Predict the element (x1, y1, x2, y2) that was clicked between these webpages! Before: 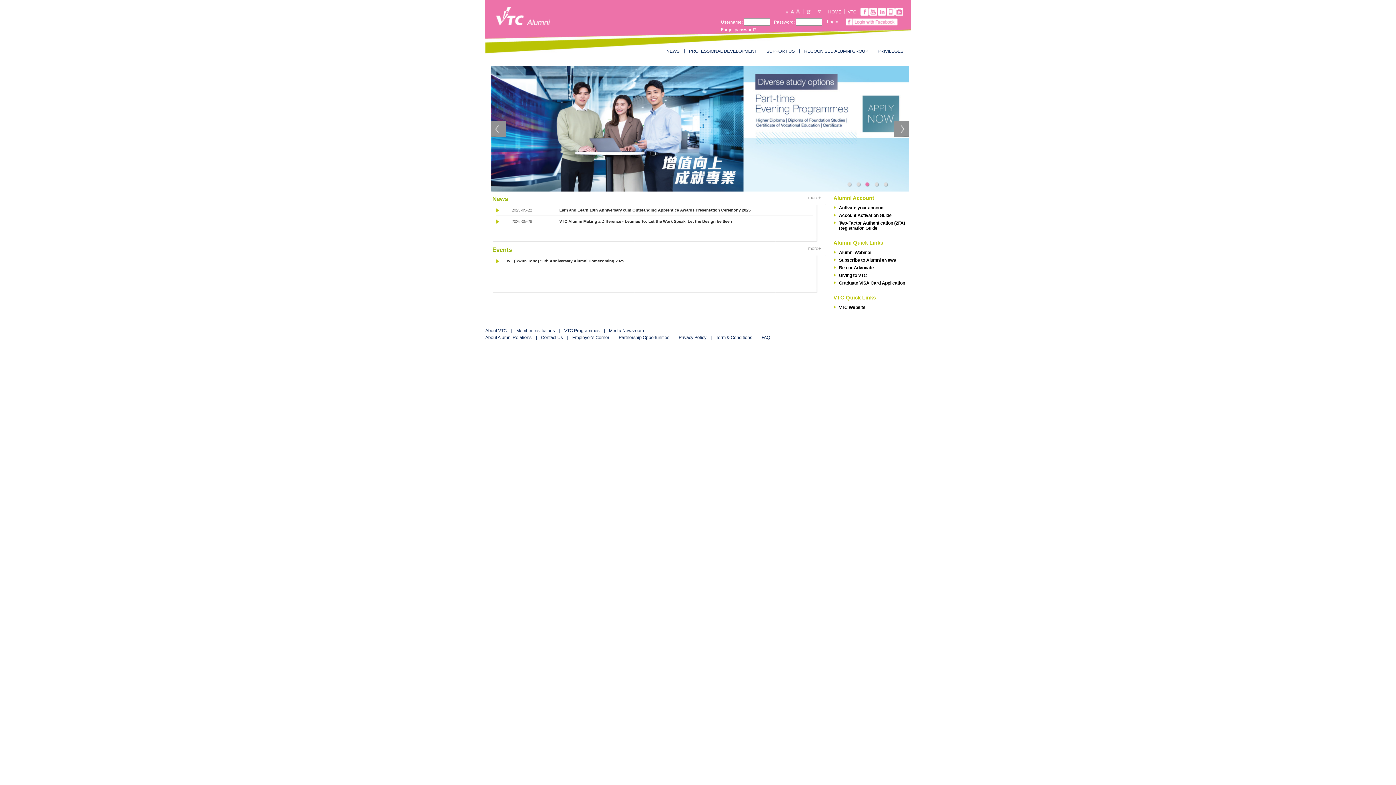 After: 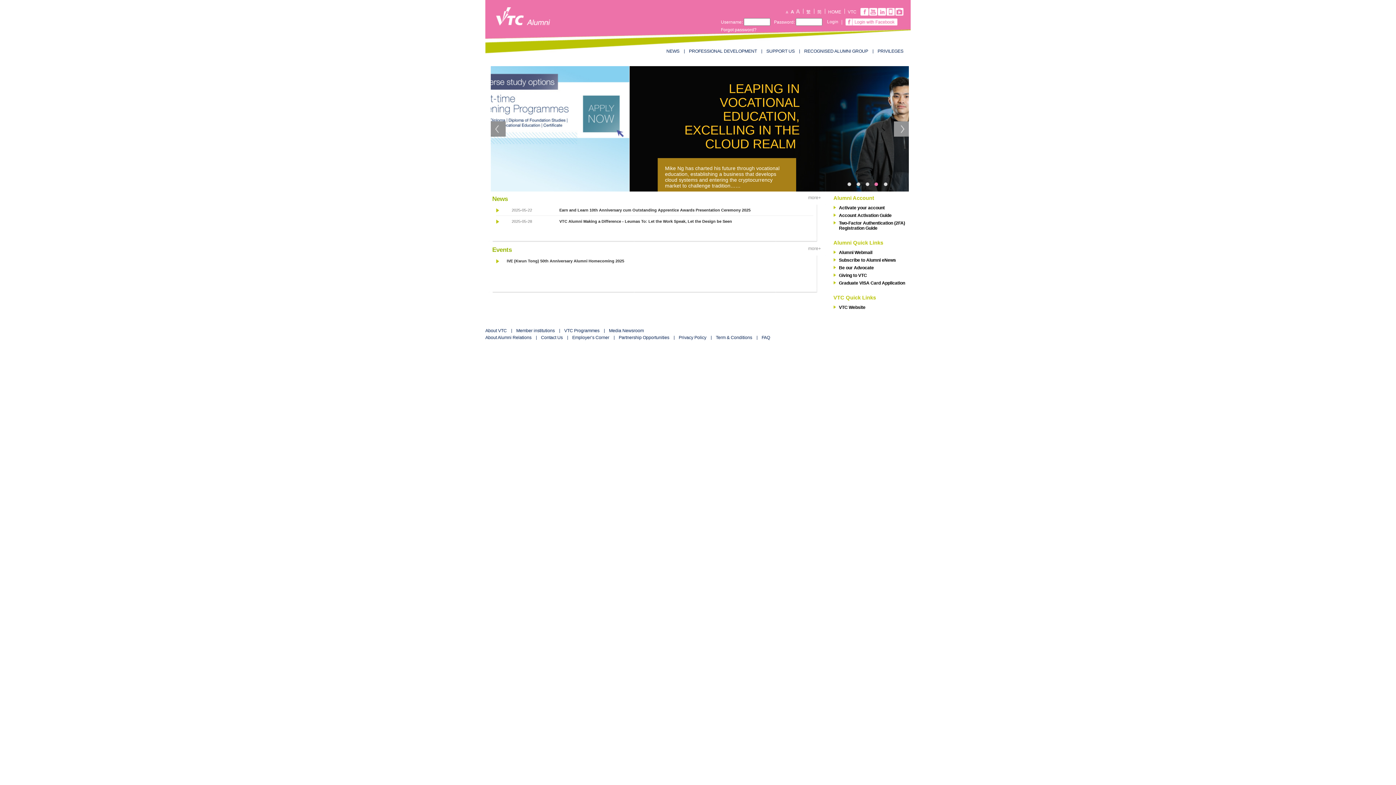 Action: bbox: (841, 18, 842, 24) label: |